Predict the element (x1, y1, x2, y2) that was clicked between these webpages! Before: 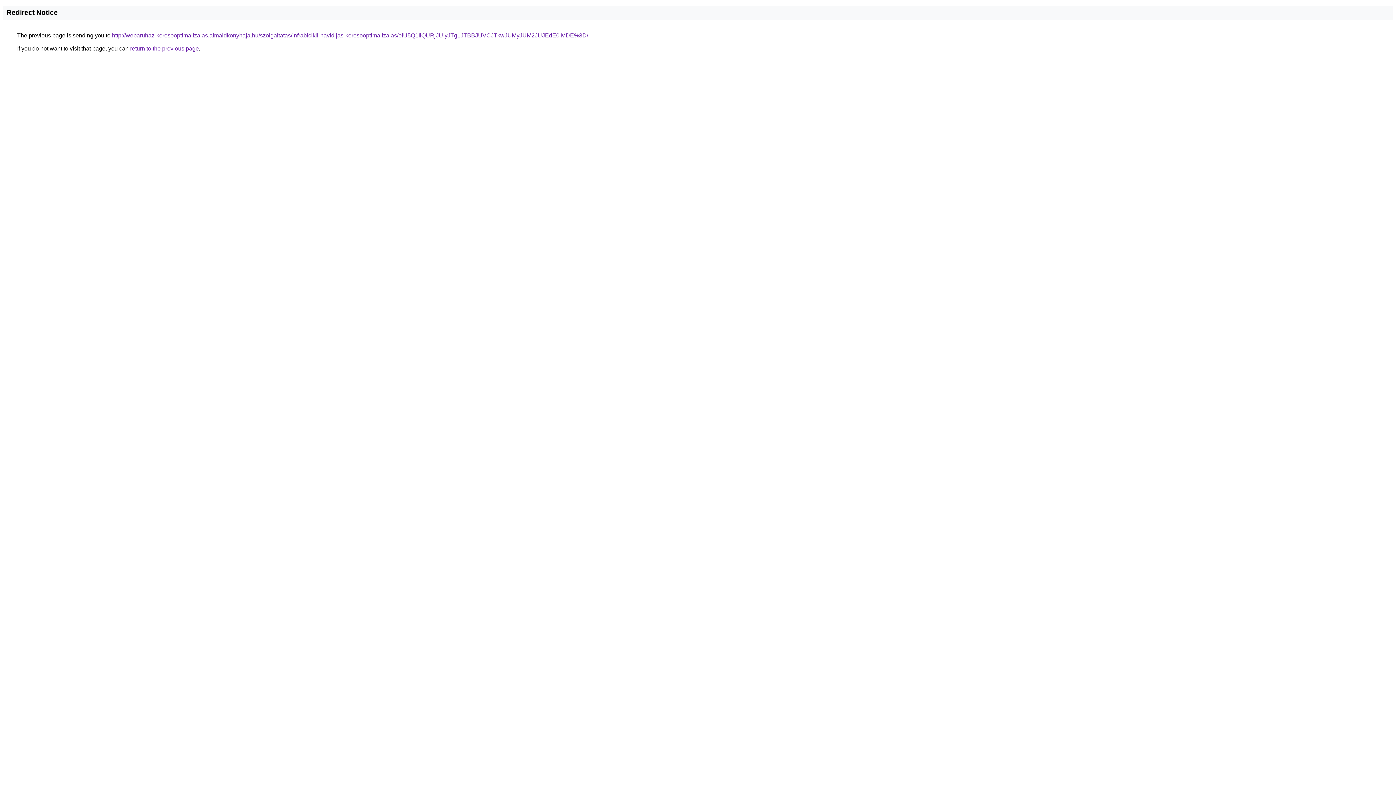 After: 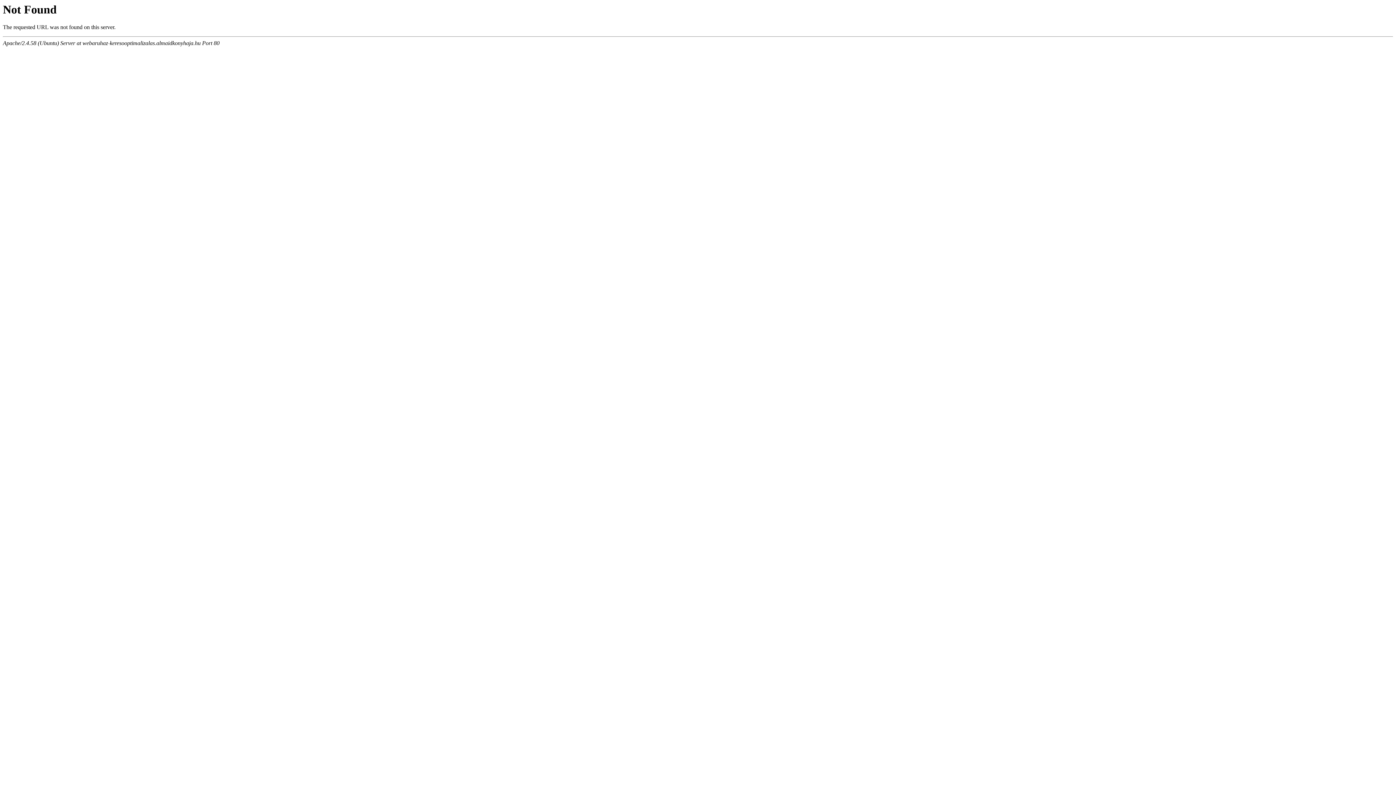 Action: label: http://webaruhaz-keresooptimalizalas.almaidkonyhaja.hu/szolgaltatas/infrabicikli-havidijas-keresooptimalizalas/eiU5Q1IlQURjJUIyJTg1JTBBJUVCJTkwJUMyJUM2JUJEdE0lMDE%3D/ bbox: (112, 32, 588, 38)